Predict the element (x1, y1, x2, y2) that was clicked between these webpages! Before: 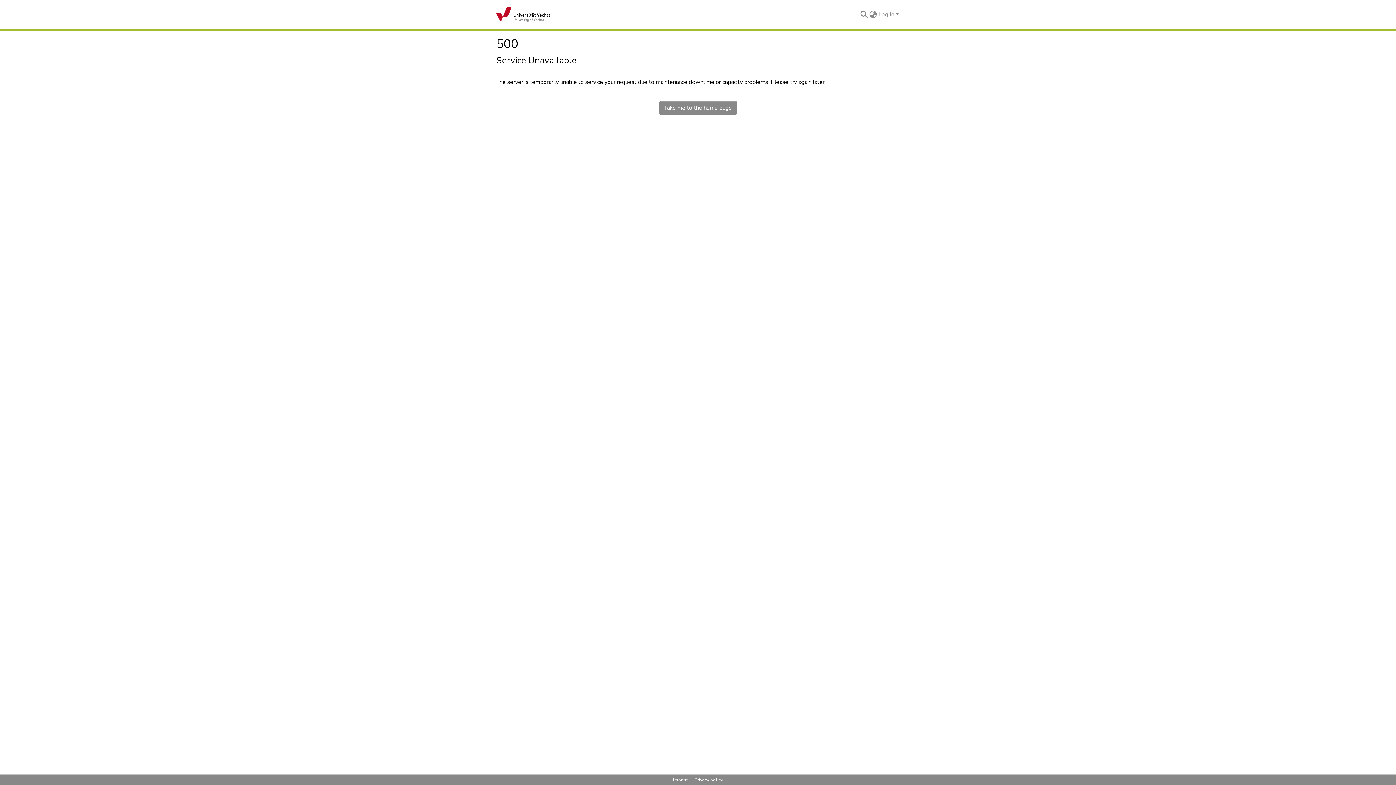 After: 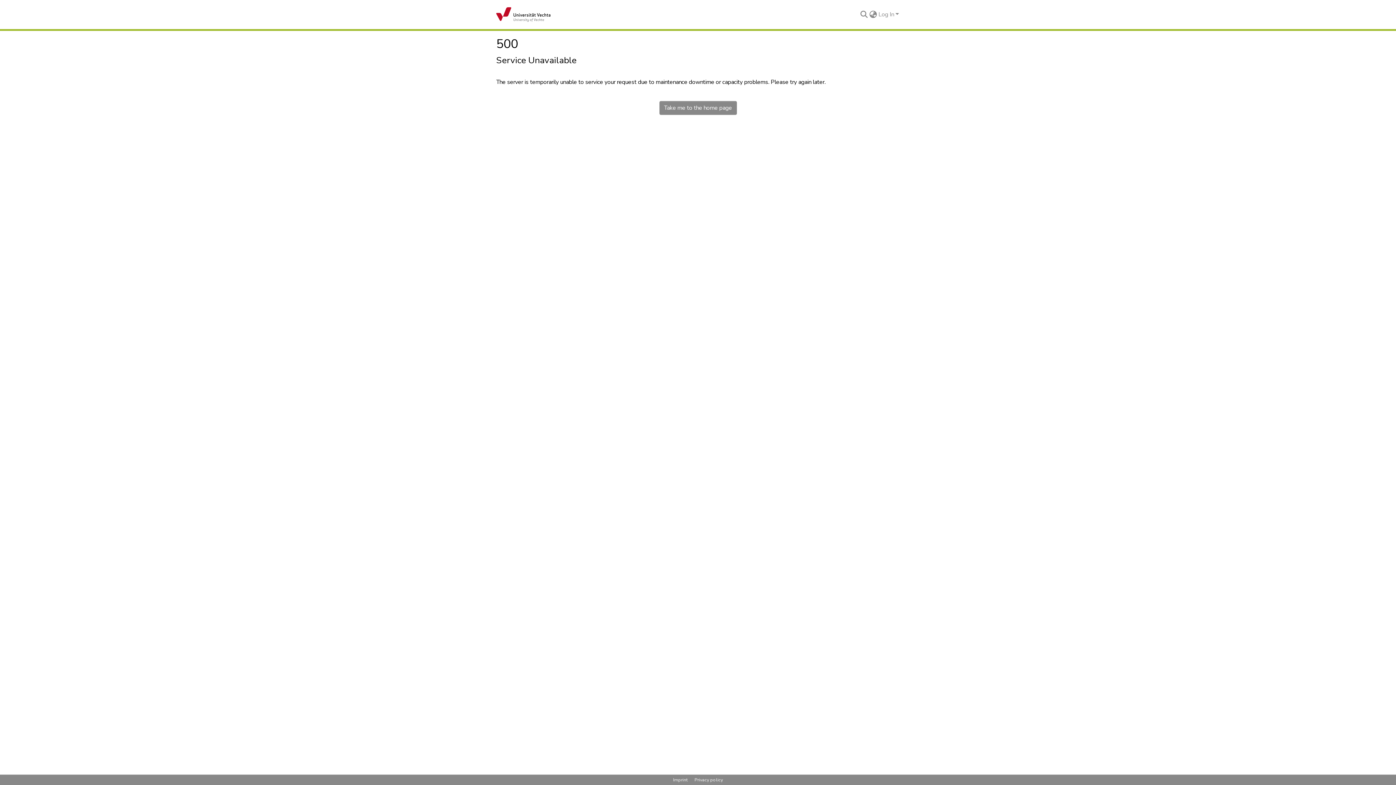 Action: label: Home bbox: (496, 7, 550, 21)